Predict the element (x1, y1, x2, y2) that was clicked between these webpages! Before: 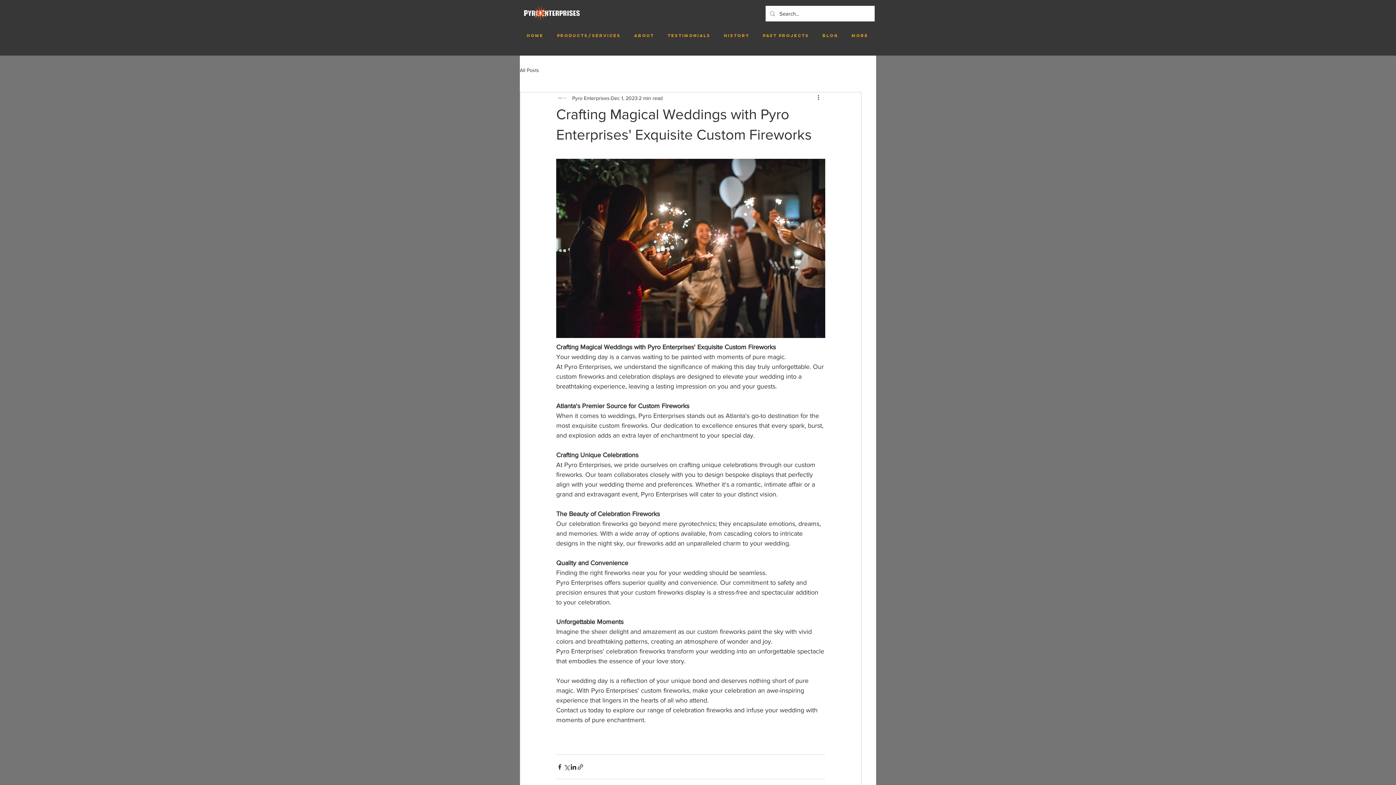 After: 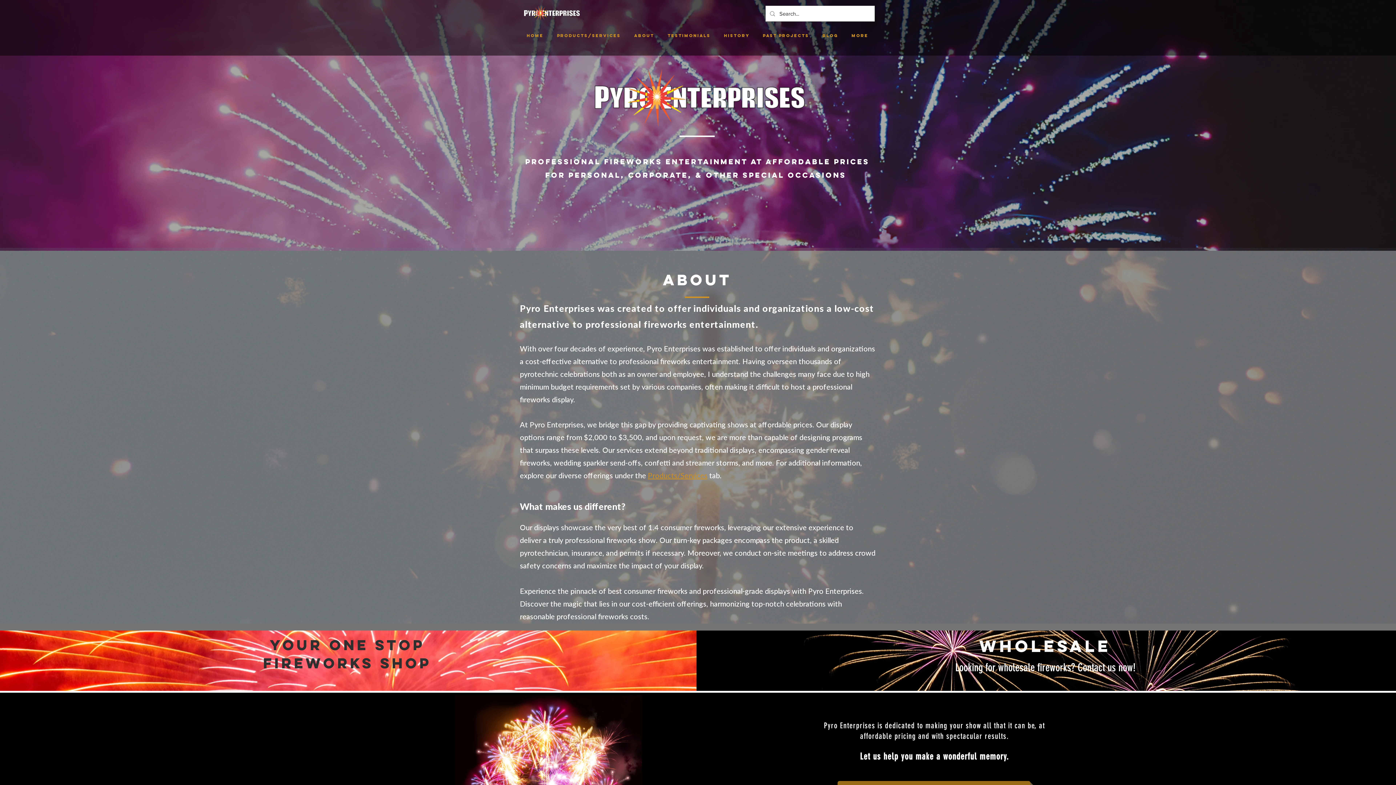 Action: bbox: (661, 27, 717, 44) label: TESTIMONIALS